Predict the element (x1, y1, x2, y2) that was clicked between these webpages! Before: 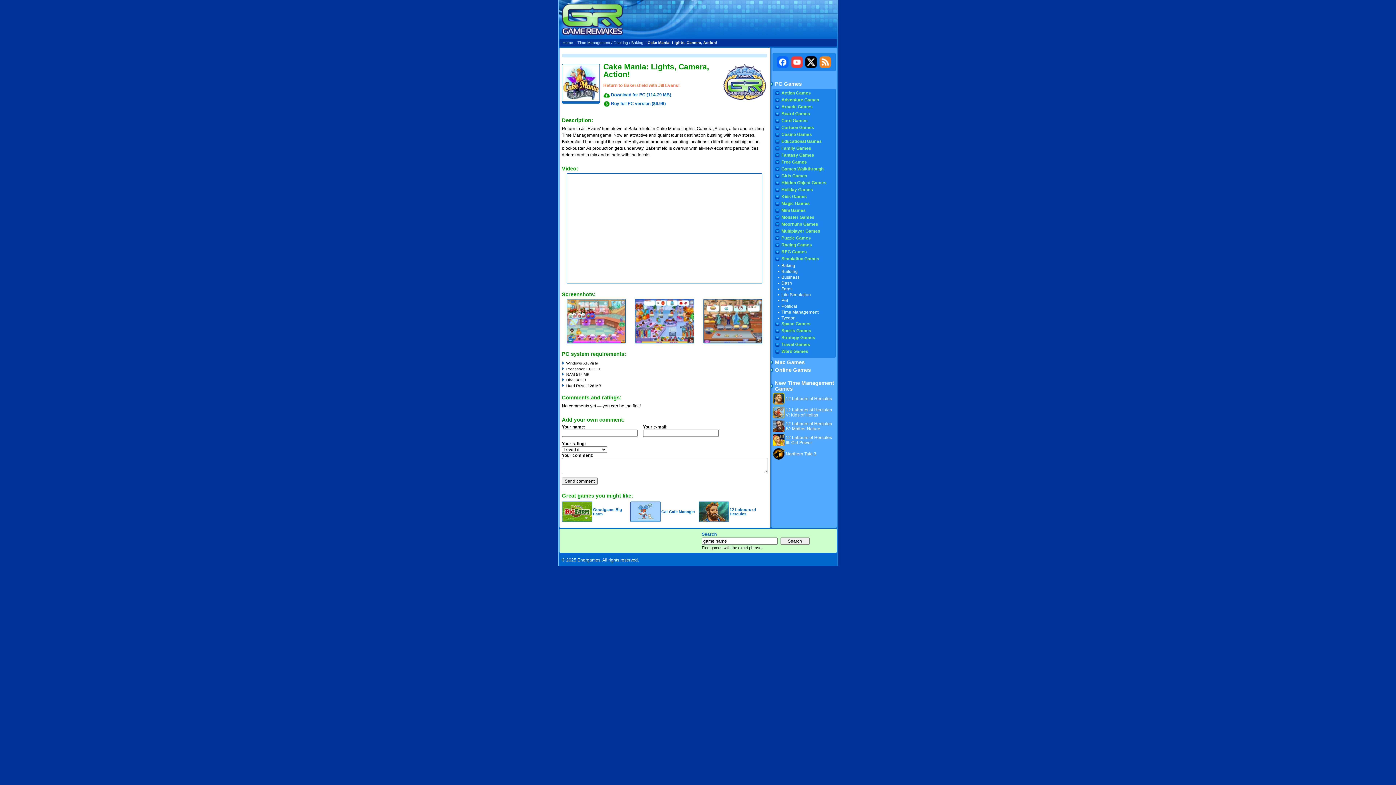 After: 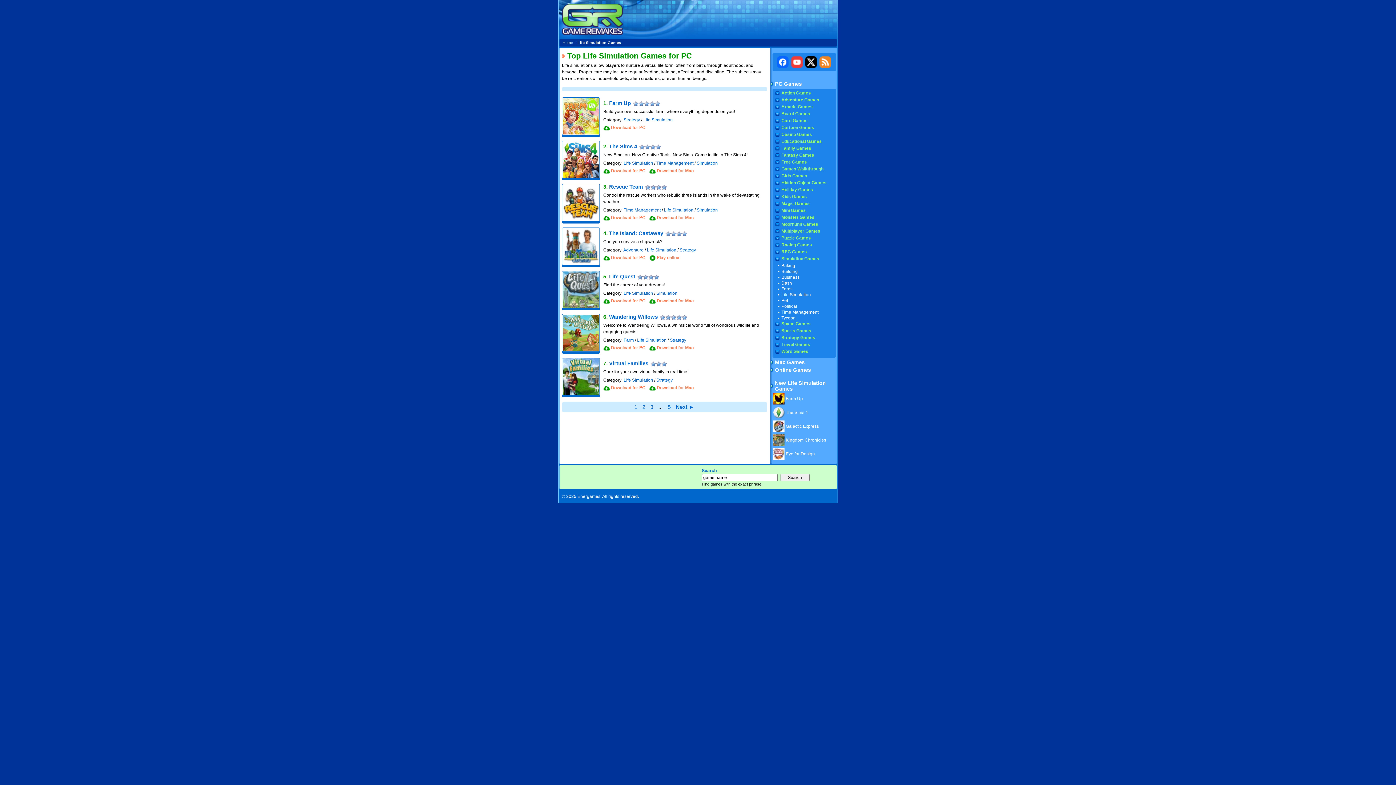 Action: label: Life Simulation bbox: (781, 292, 811, 297)